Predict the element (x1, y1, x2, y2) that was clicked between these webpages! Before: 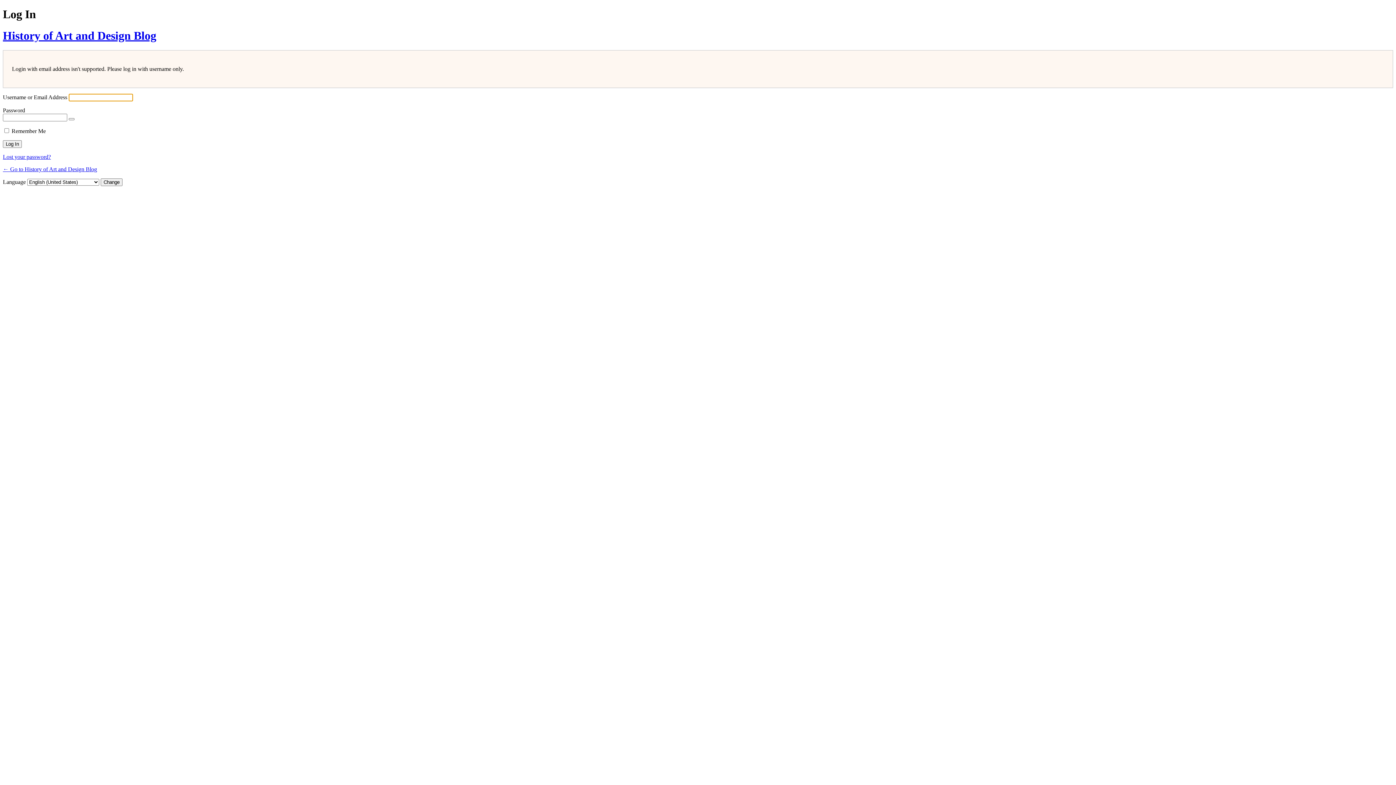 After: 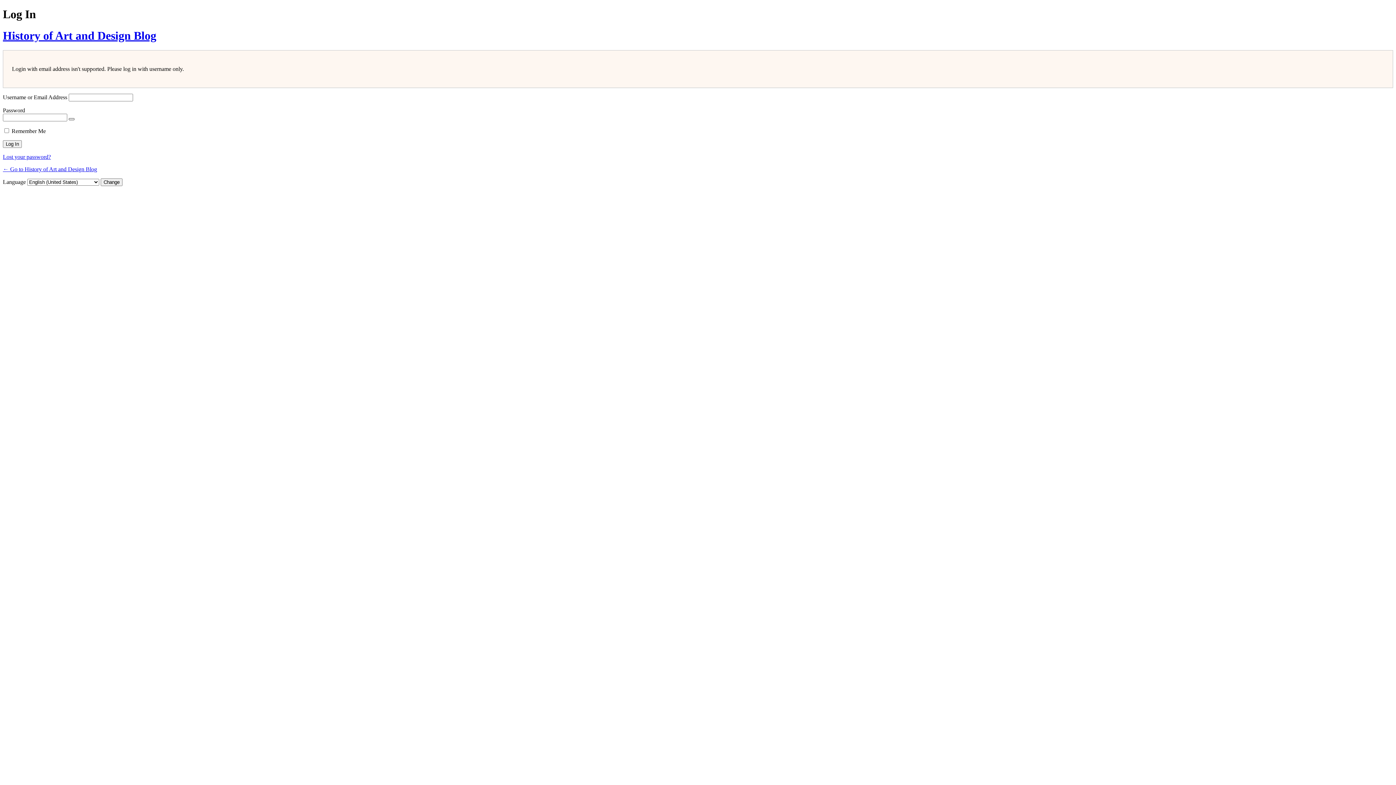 Action: label: Show password bbox: (68, 118, 74, 120)